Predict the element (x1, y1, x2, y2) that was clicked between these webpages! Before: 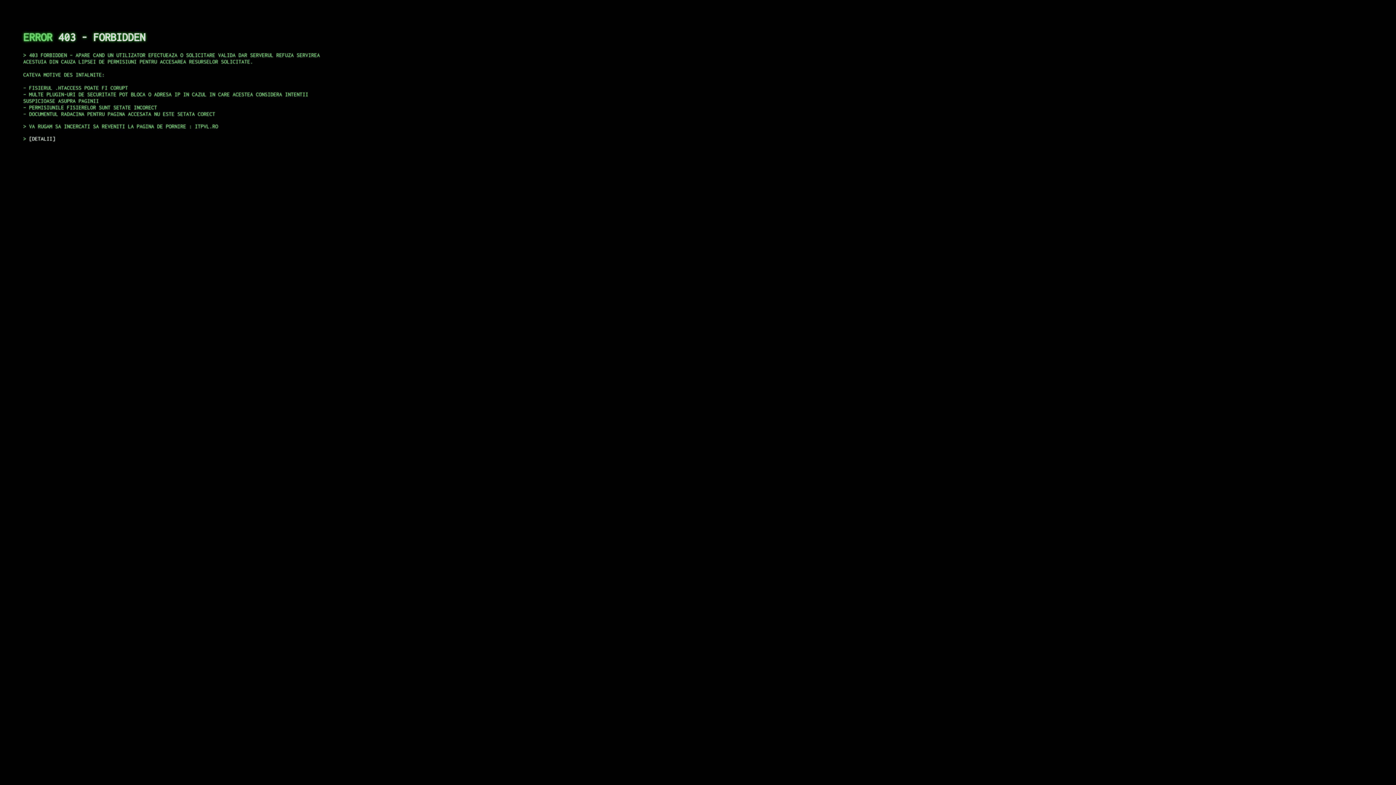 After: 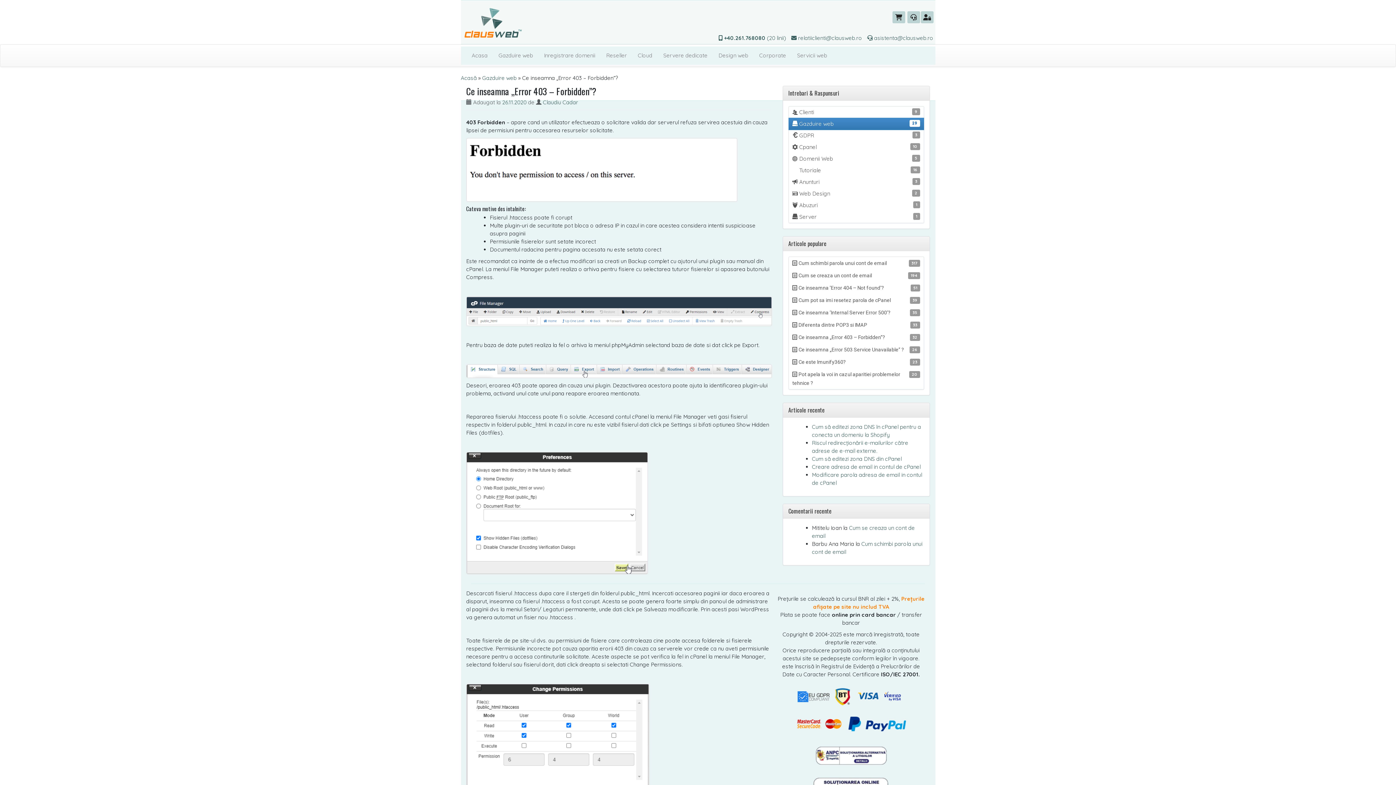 Action: label: DETALII bbox: (29, 135, 55, 141)